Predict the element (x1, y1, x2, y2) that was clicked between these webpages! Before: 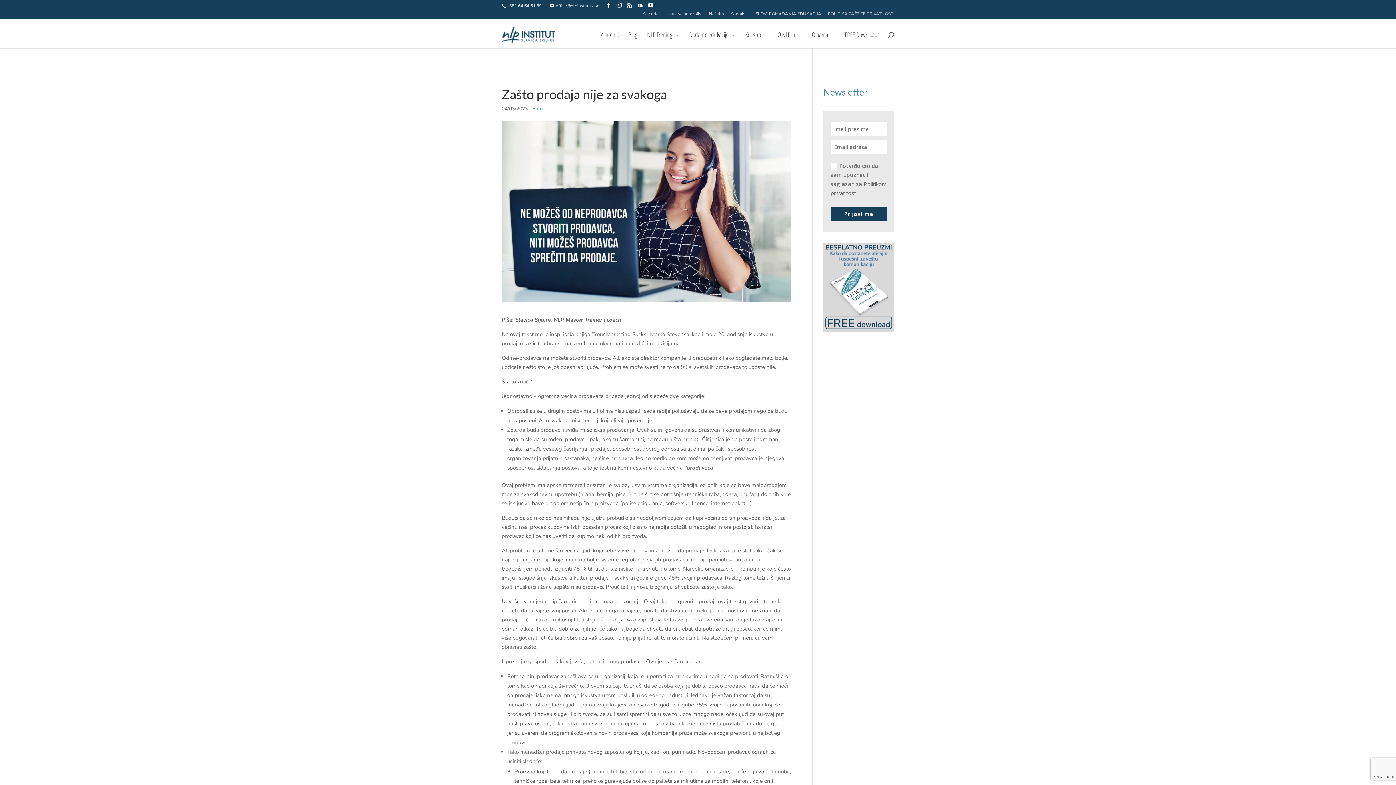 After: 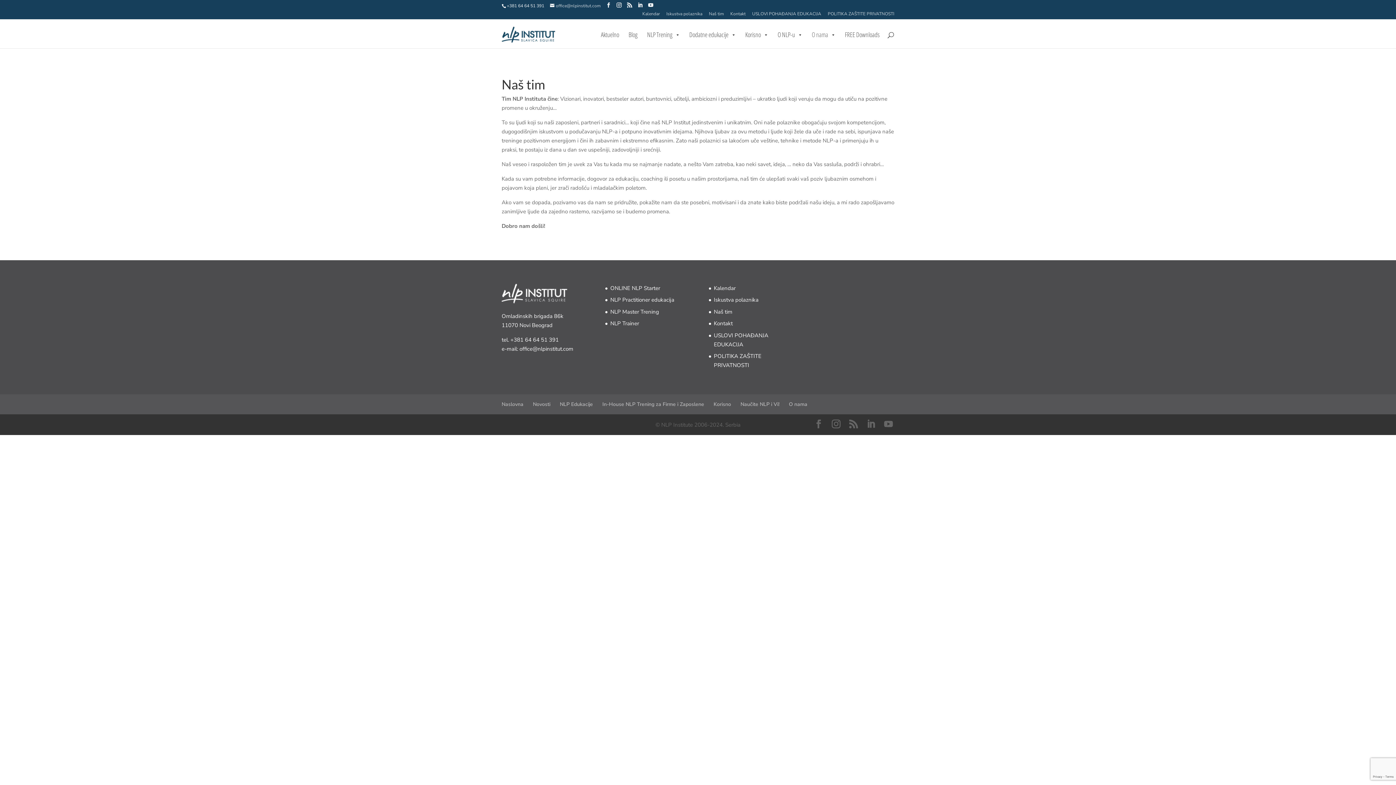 Action: bbox: (709, 11, 724, 19) label: Naš tim